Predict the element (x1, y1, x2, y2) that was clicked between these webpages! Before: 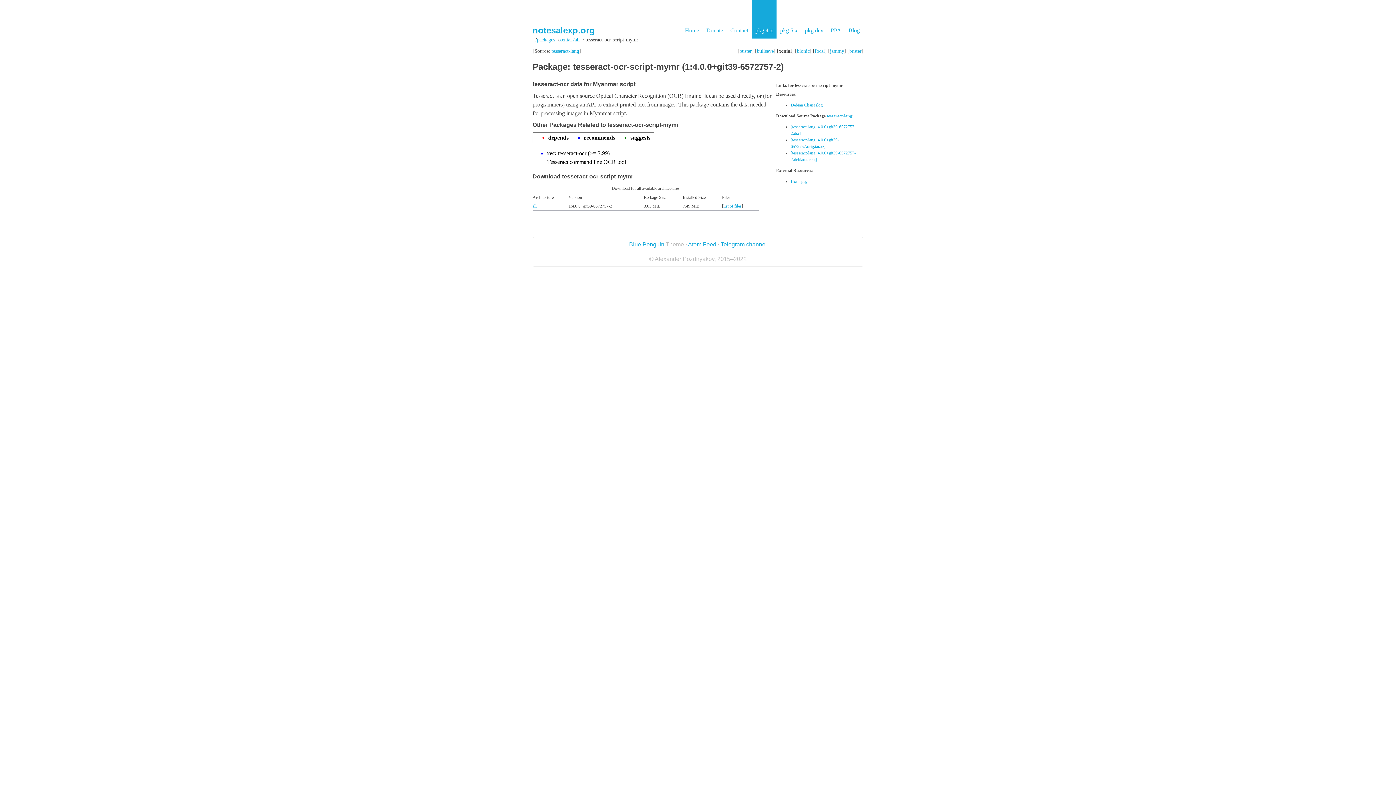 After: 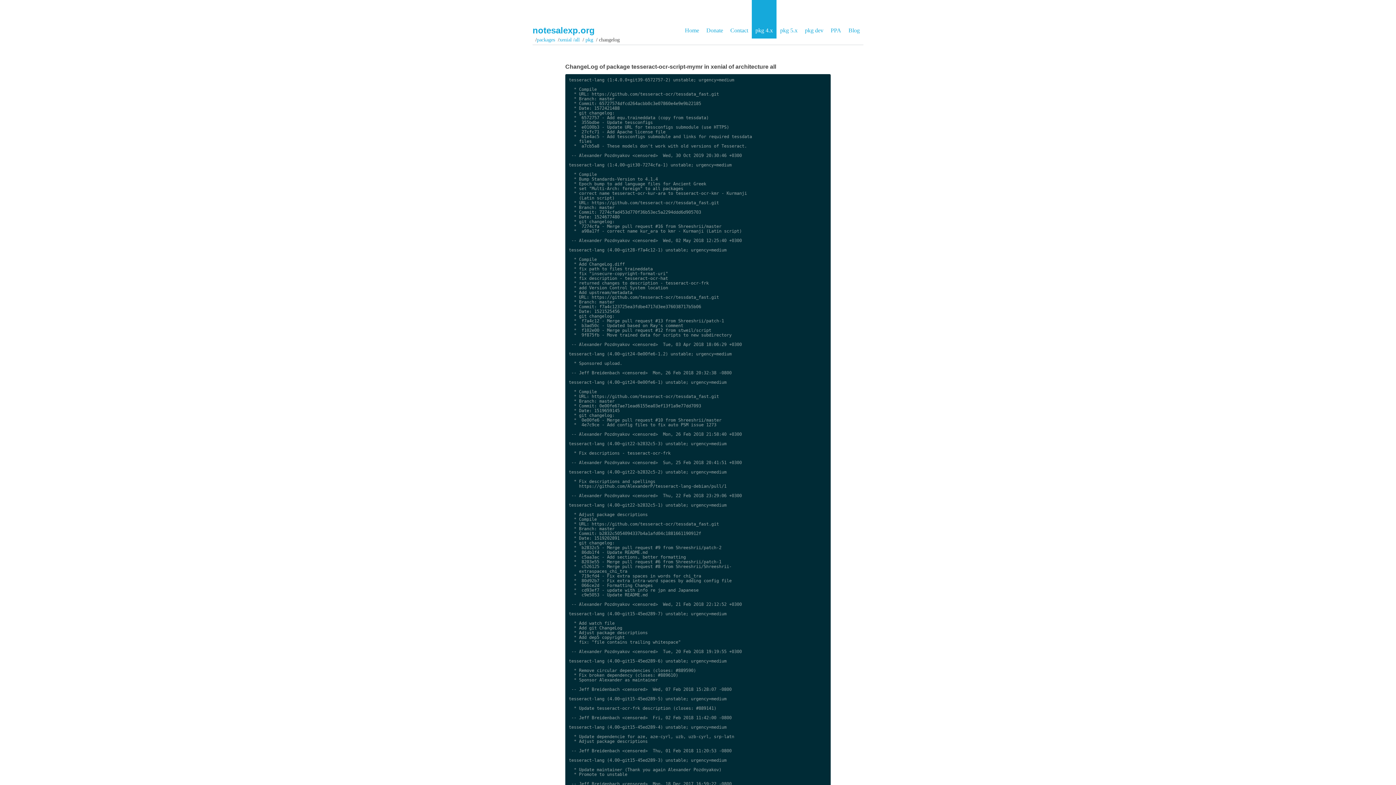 Action: label: Debian Changelog bbox: (790, 102, 822, 107)